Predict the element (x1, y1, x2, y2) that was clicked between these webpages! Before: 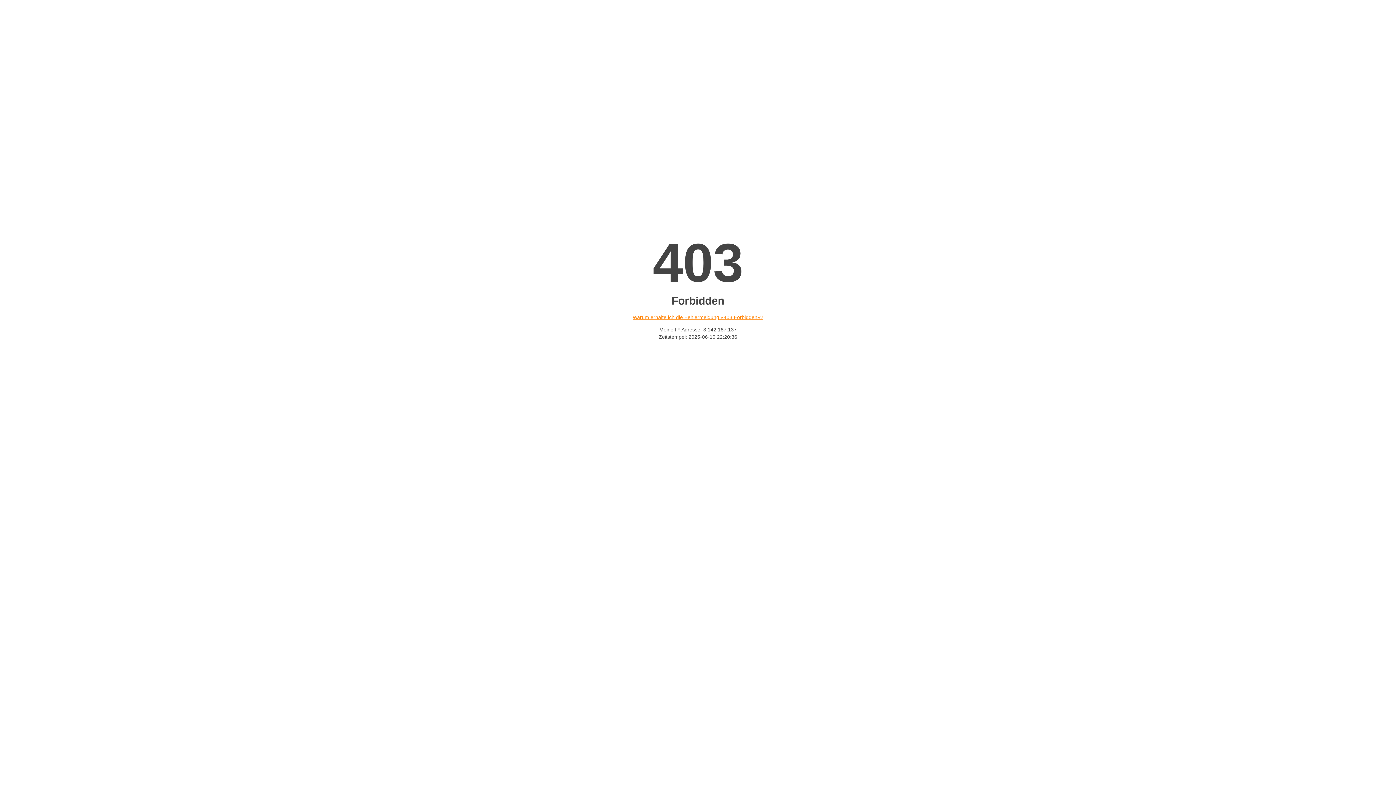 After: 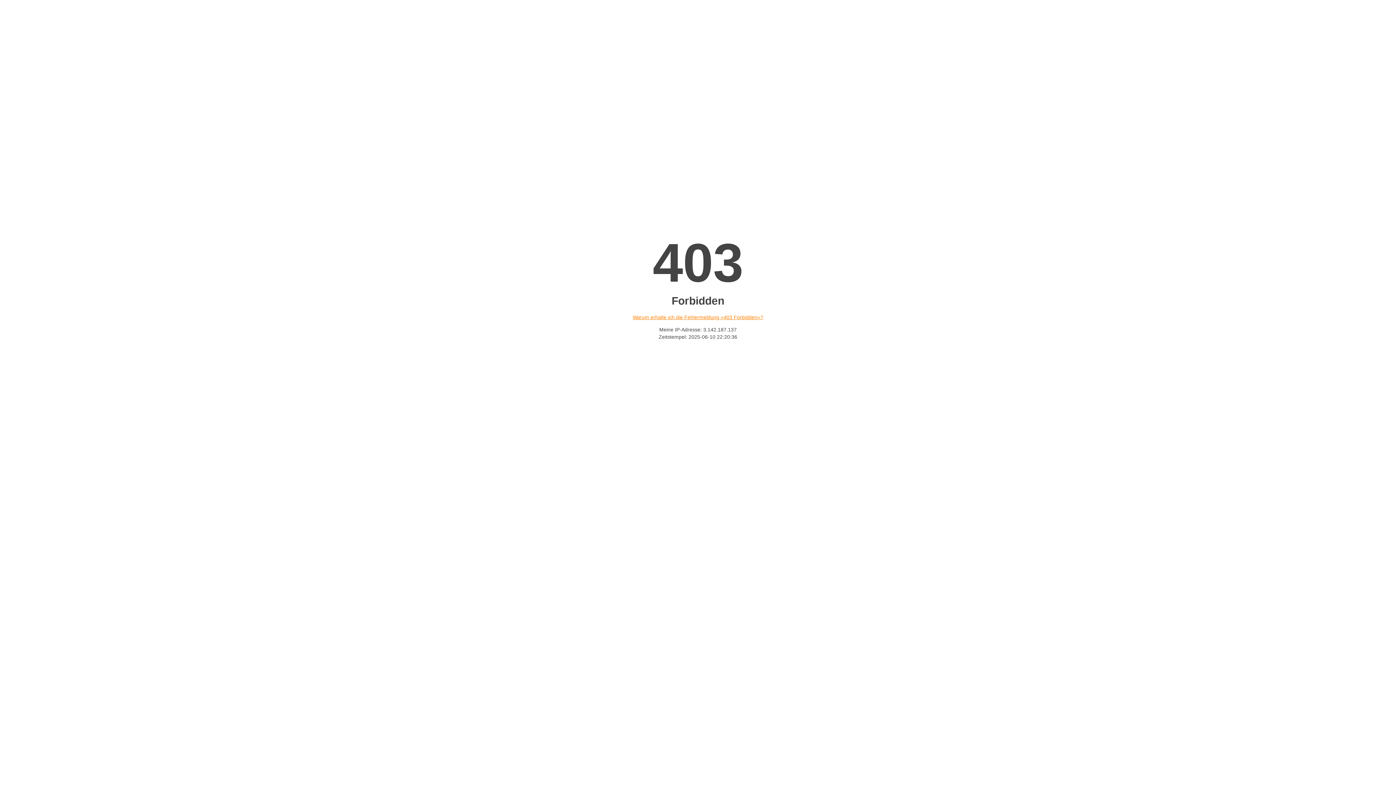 Action: bbox: (632, 314, 763, 320) label: Warum erhalte ich die Fehlermeldung «403 Forbidden»?